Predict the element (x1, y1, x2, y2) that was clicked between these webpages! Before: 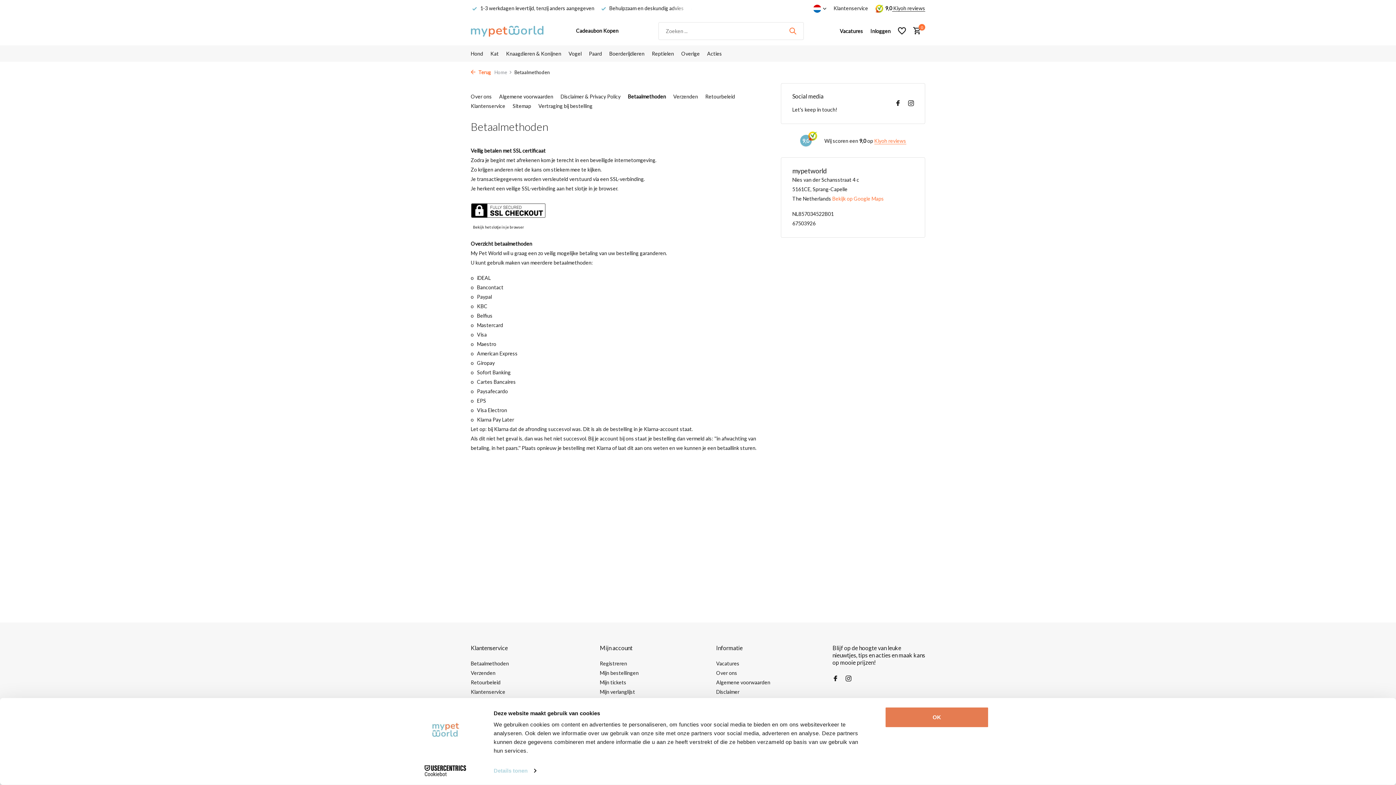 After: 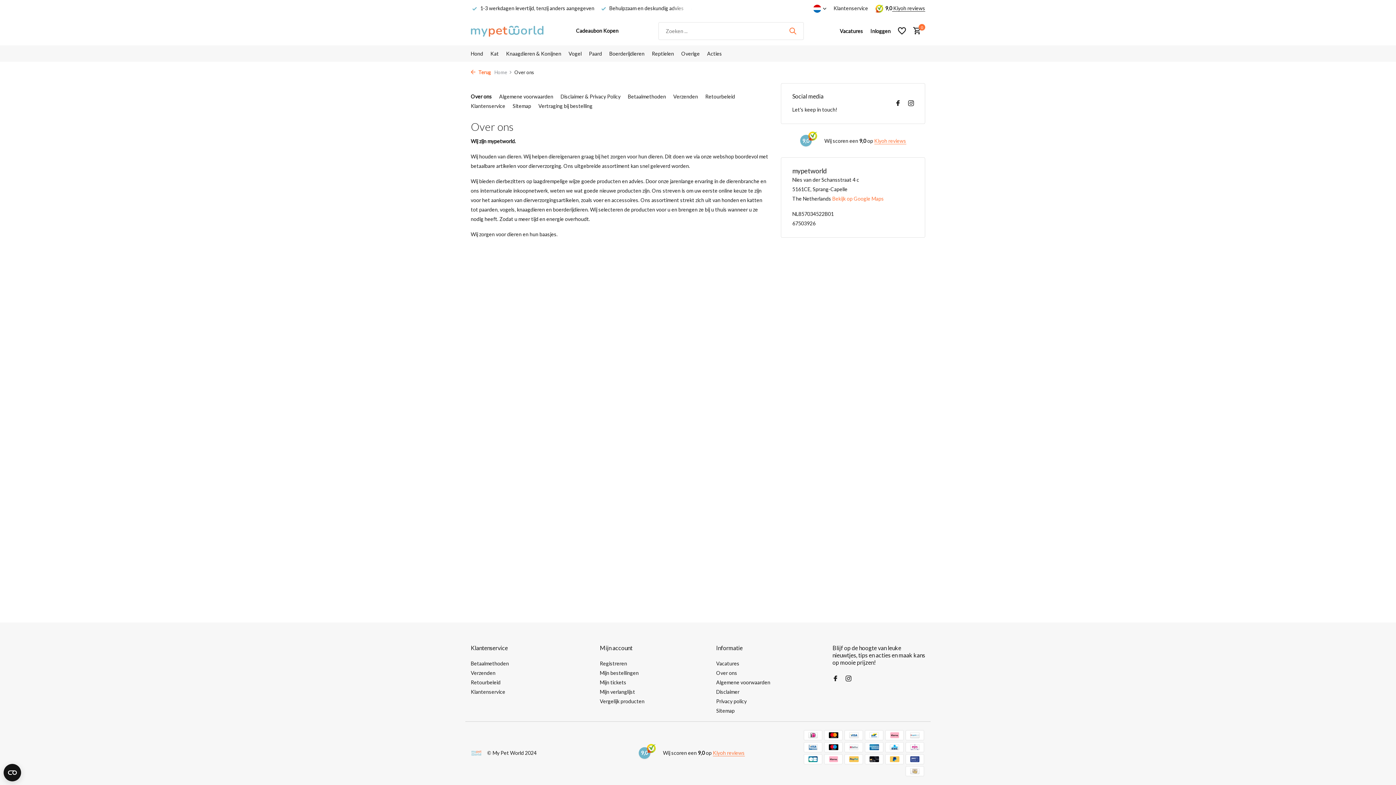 Action: label: Over ons bbox: (470, 93, 492, 99)